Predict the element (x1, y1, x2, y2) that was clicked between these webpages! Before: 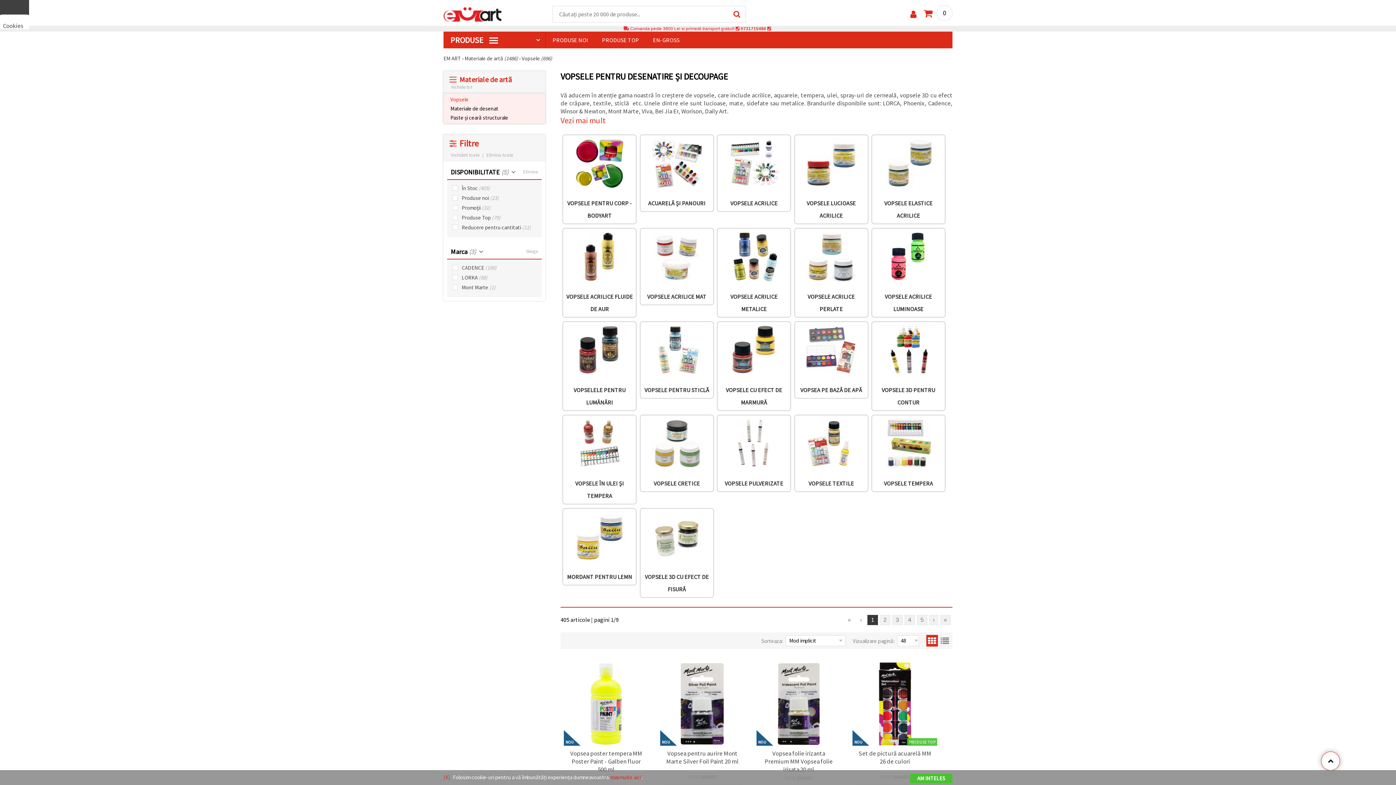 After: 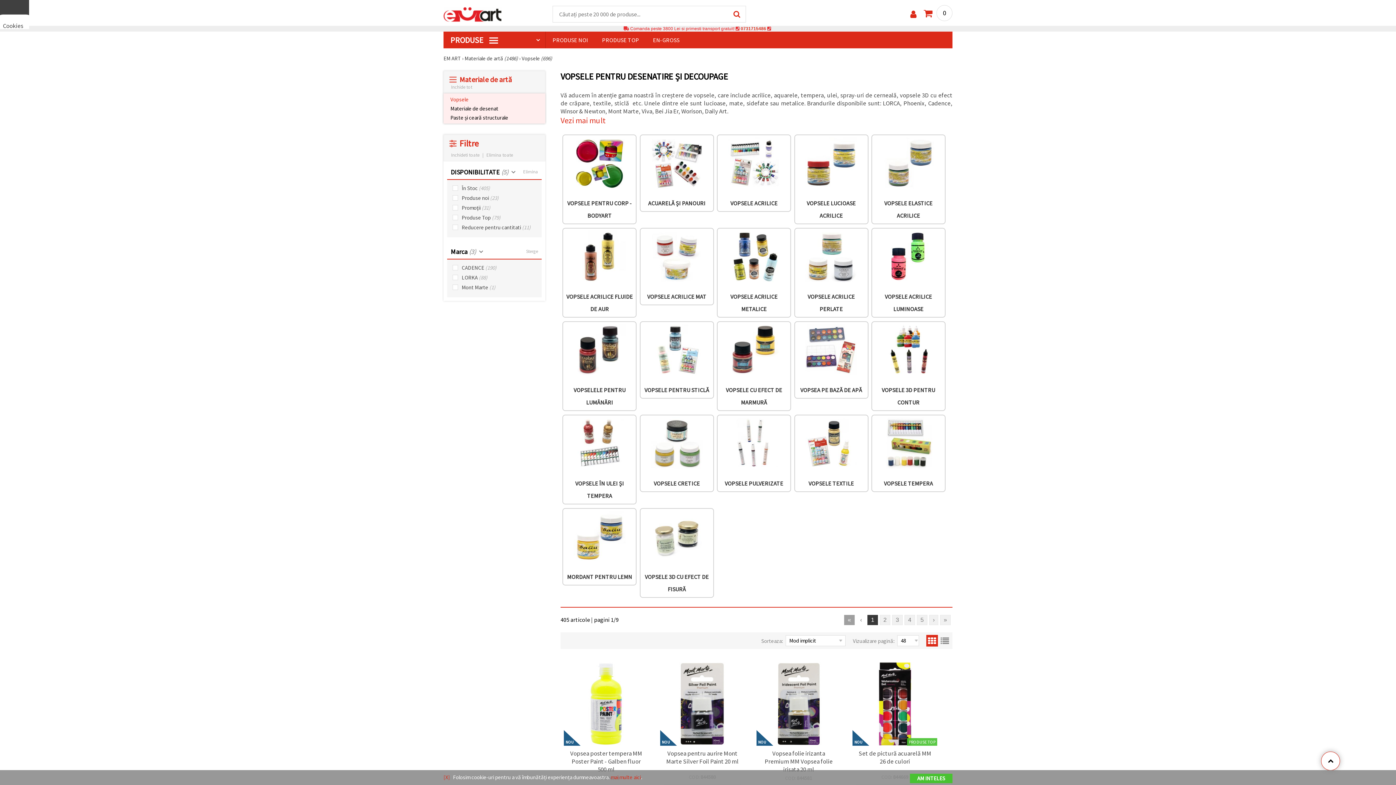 Action: label: « bbox: (844, 615, 854, 625)